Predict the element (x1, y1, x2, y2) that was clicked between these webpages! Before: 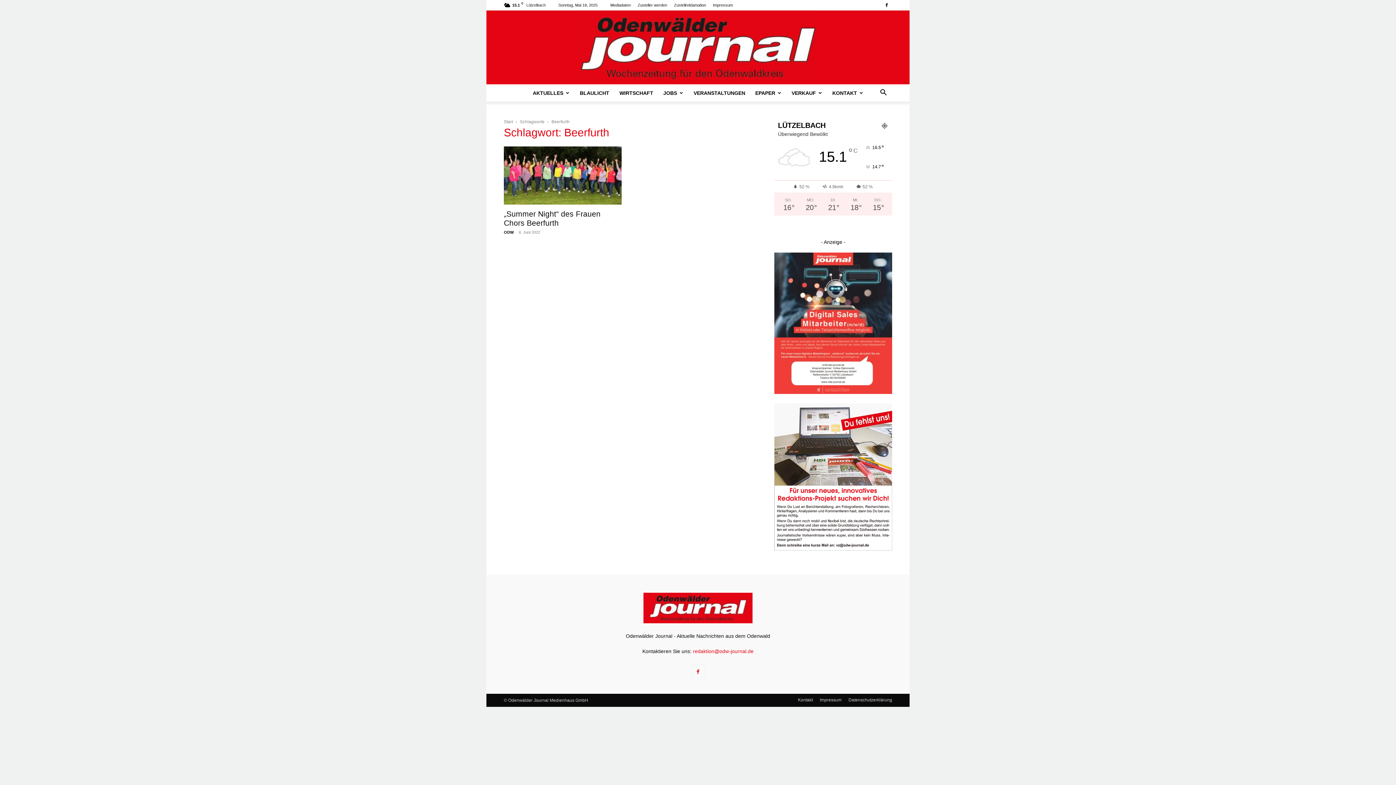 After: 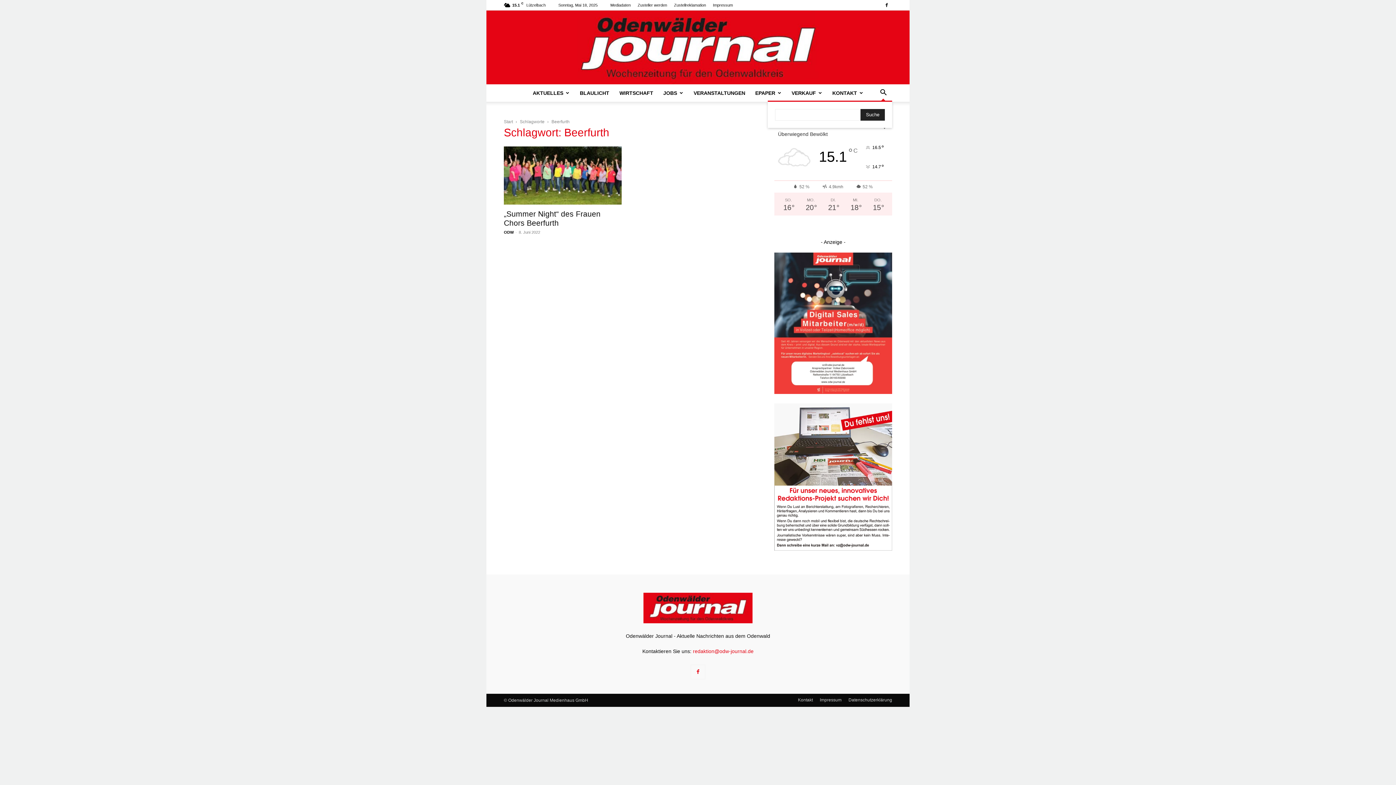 Action: label: Search bbox: (874, 90, 892, 96)